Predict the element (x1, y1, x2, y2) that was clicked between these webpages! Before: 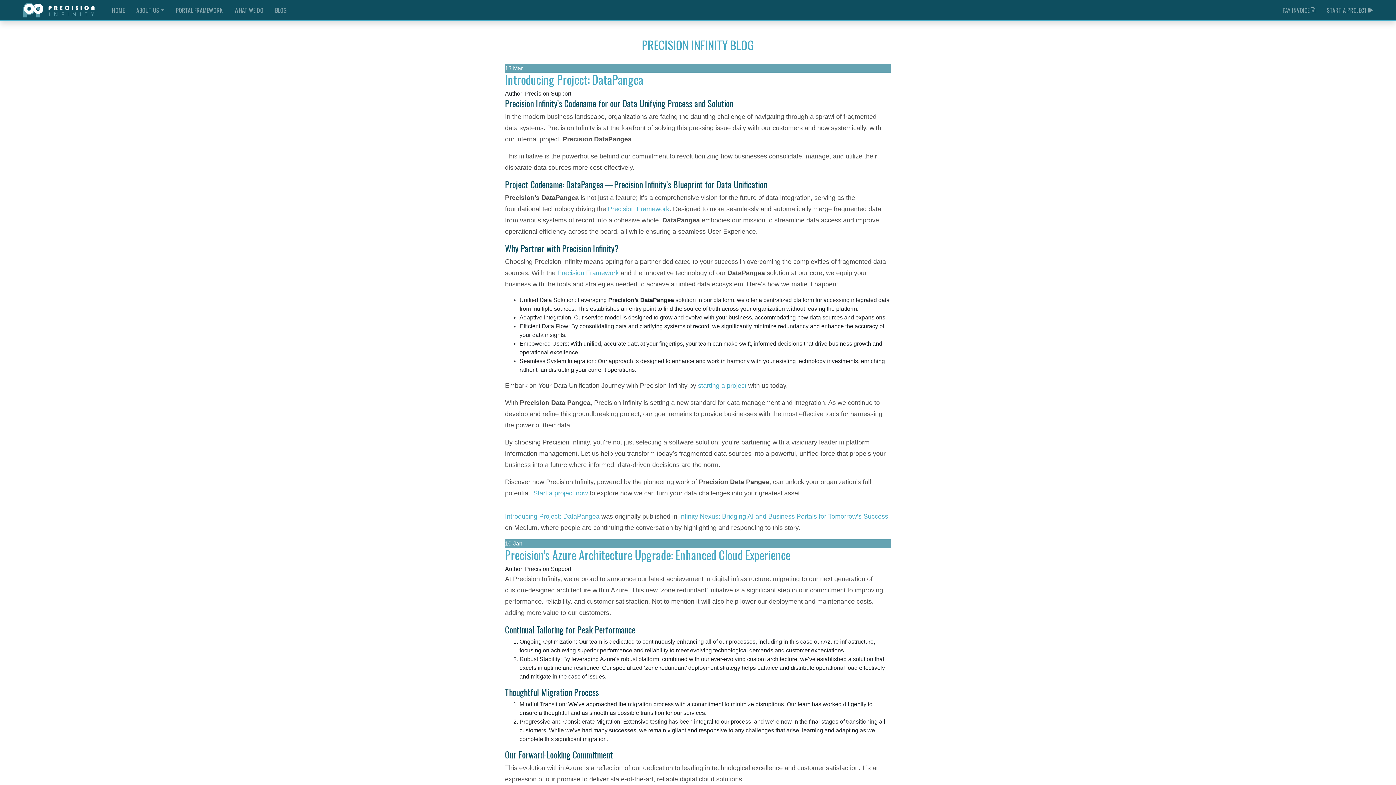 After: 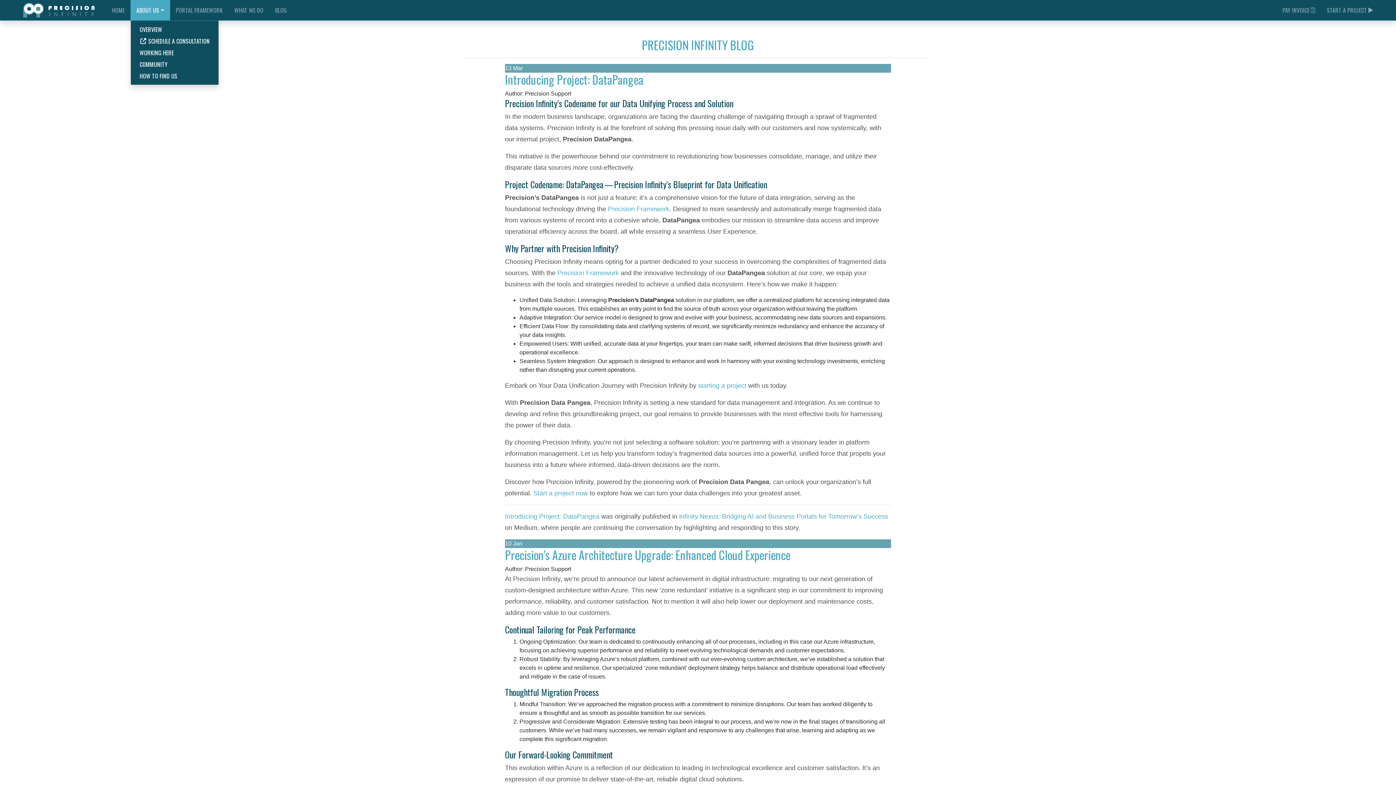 Action: bbox: (130, 0, 170, 20) label: ABOUT US